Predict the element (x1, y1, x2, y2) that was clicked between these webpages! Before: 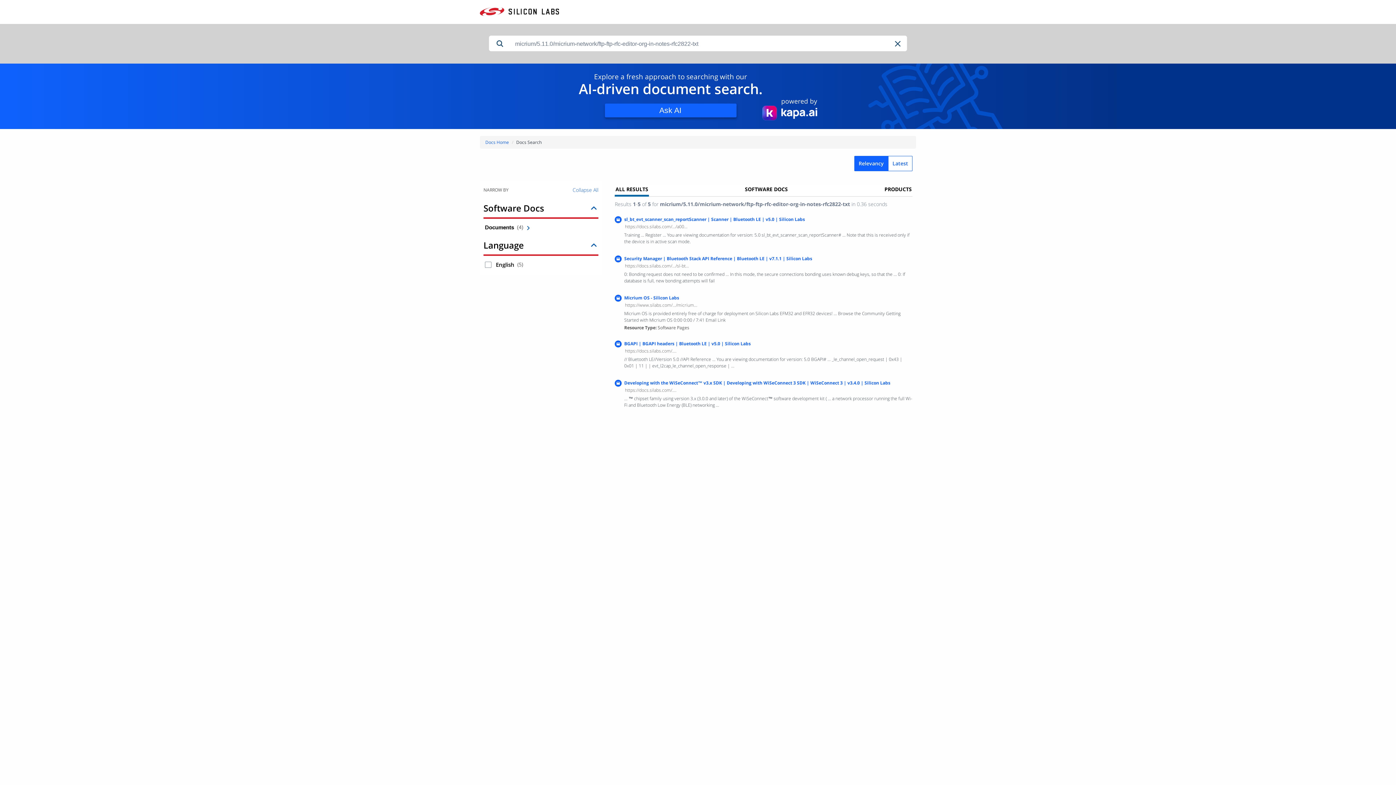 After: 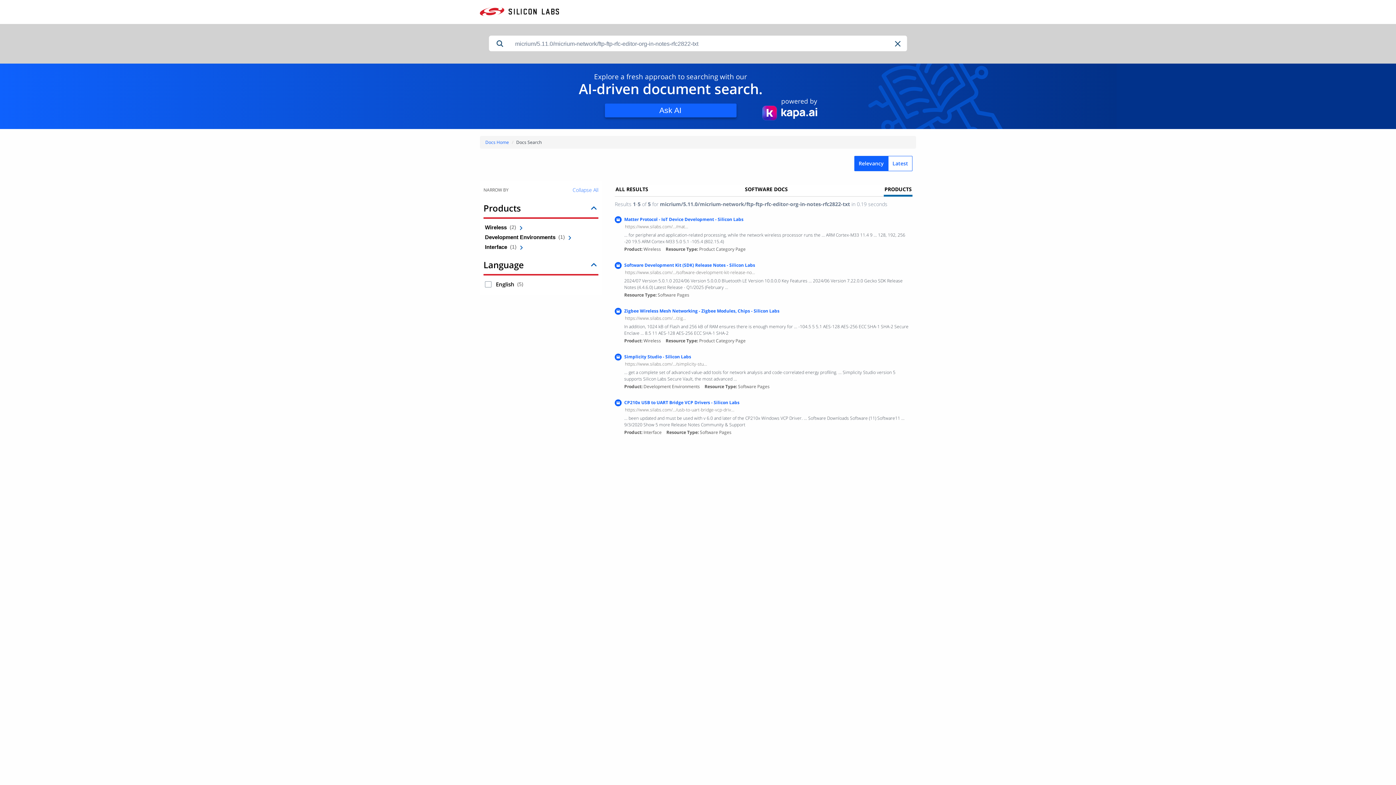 Action: label: PRODUCTS bbox: (883, 185, 912, 196)